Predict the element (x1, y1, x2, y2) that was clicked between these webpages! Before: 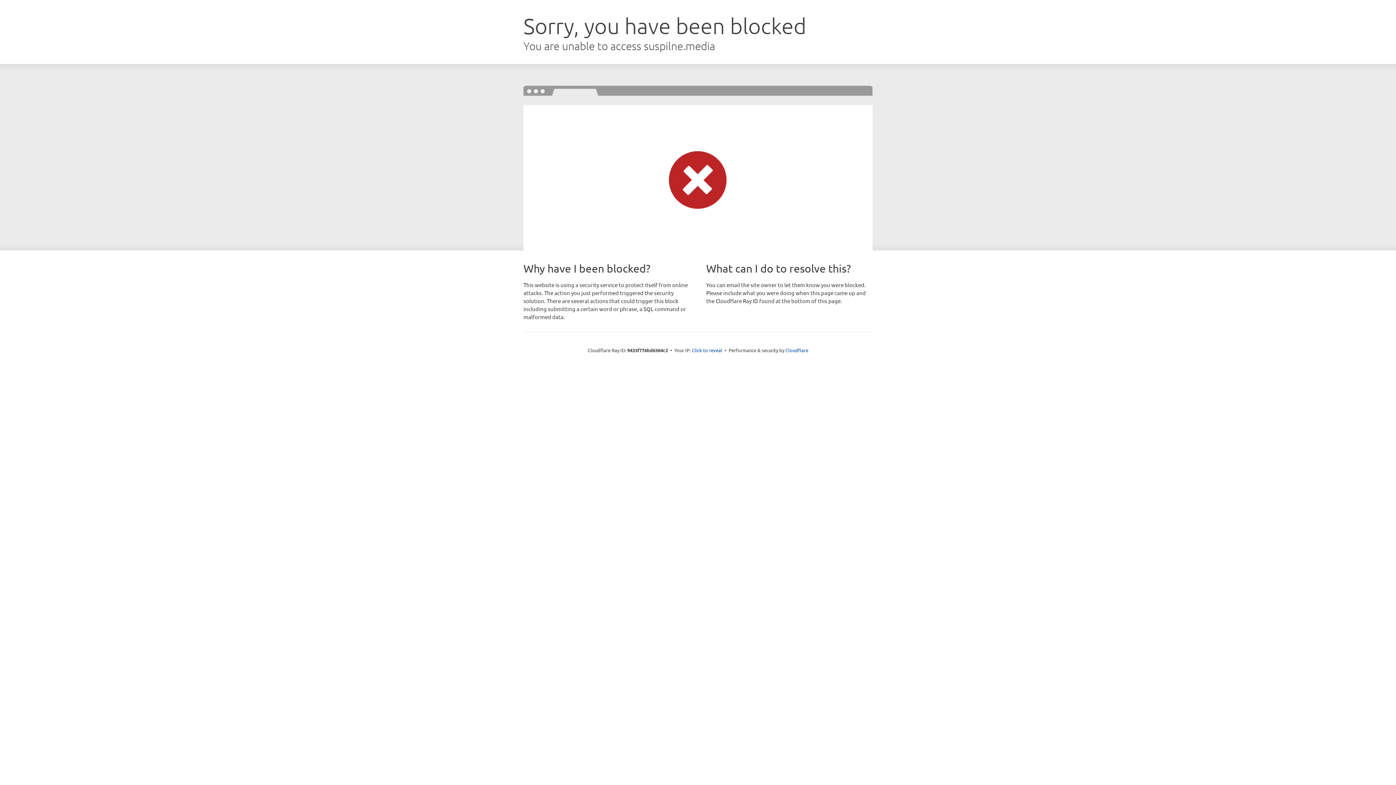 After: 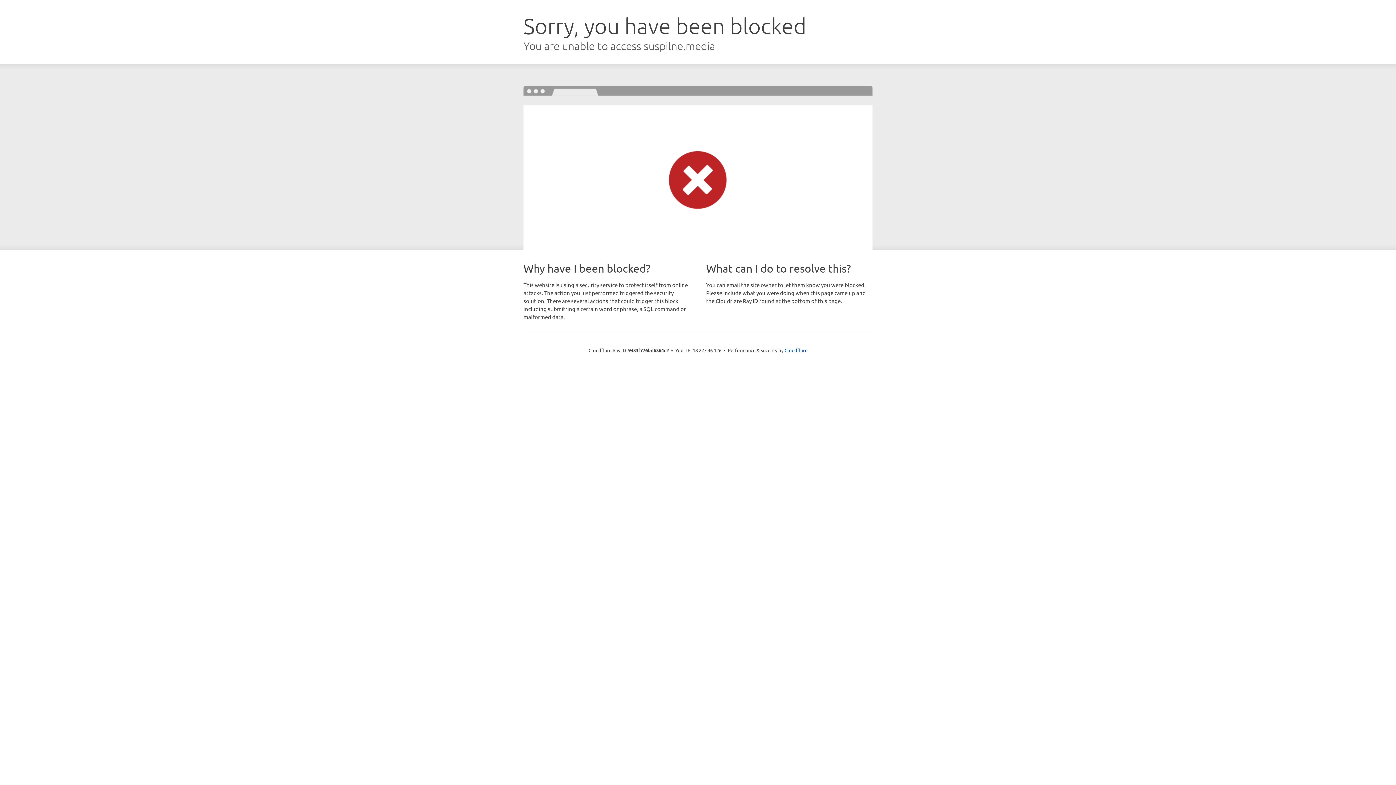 Action: label: Click to reveal bbox: (692, 346, 722, 353)